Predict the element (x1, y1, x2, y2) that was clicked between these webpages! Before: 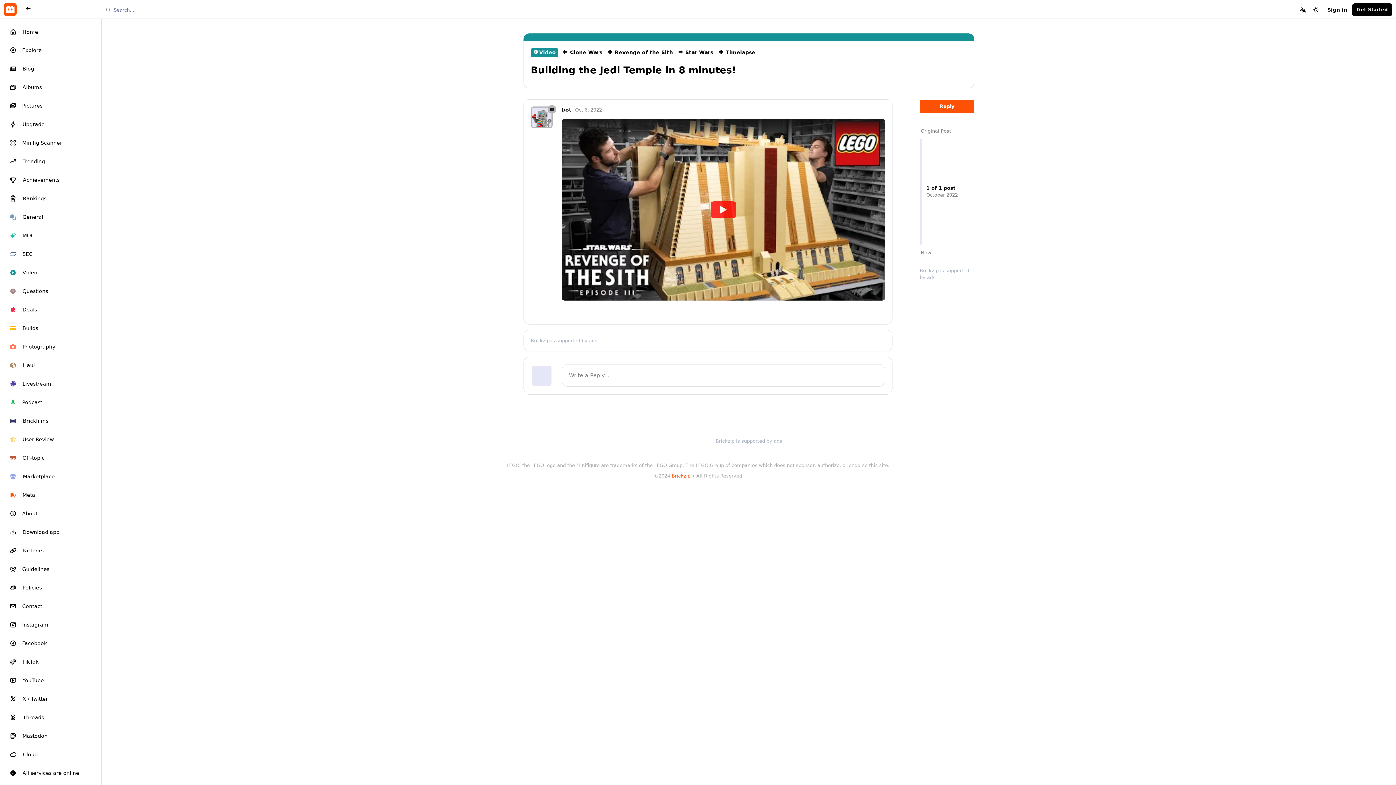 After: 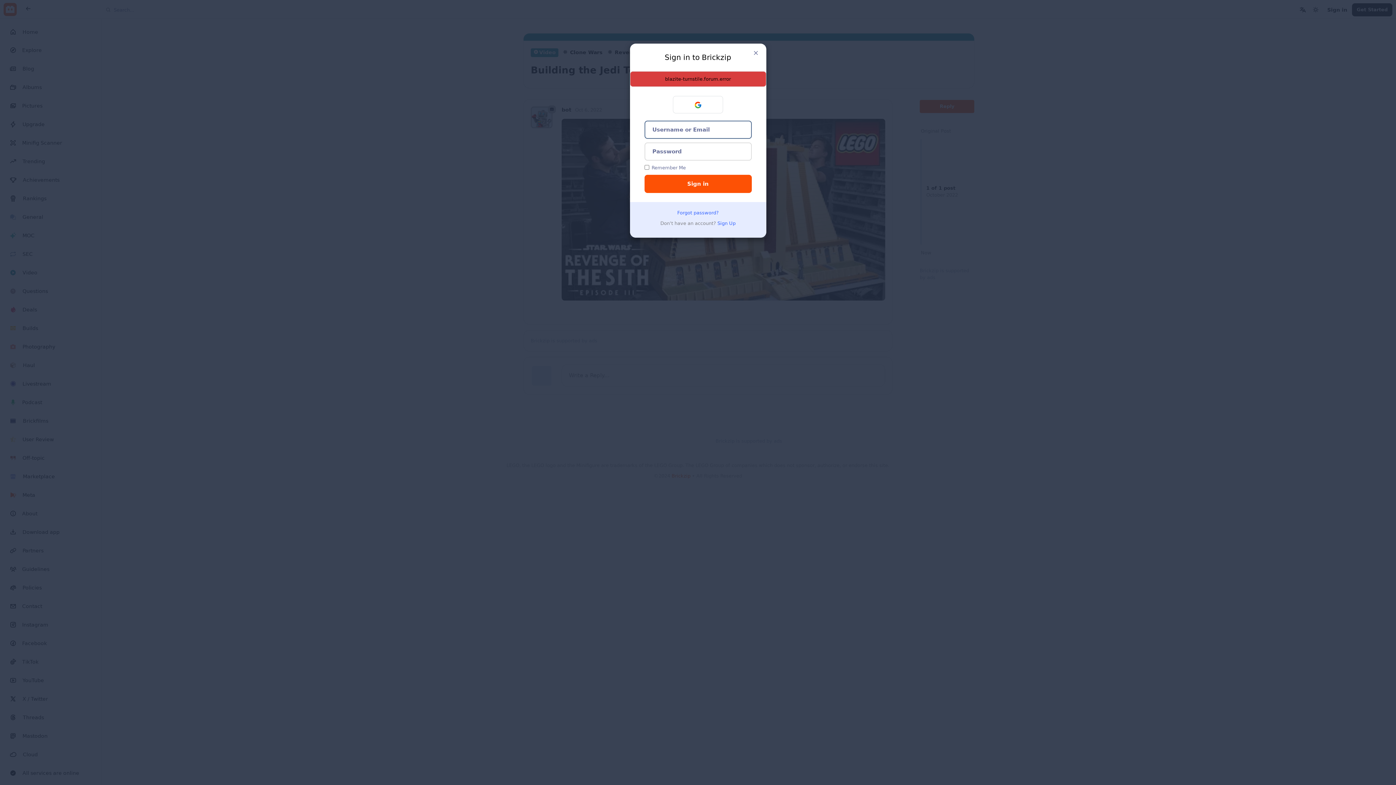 Action: bbox: (869, 304, 885, 319)